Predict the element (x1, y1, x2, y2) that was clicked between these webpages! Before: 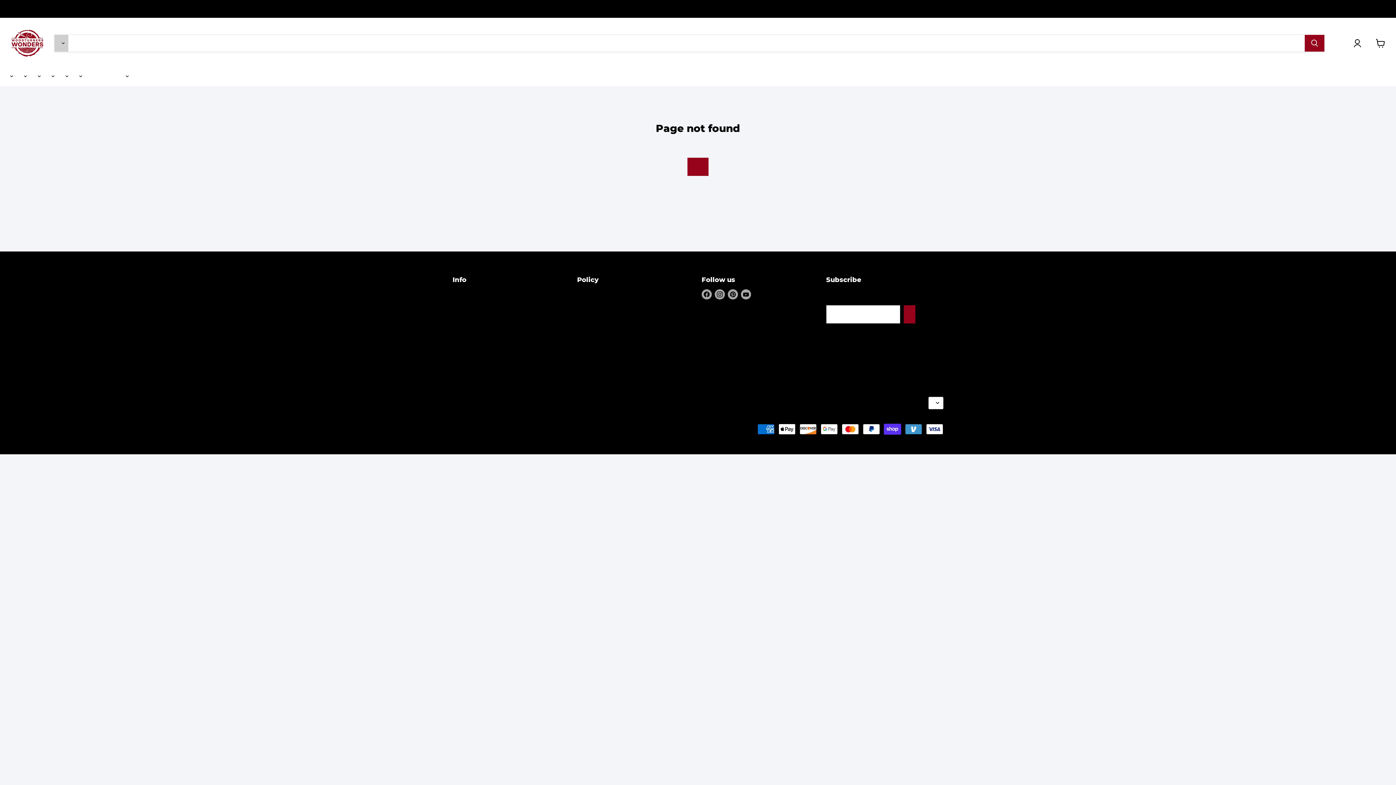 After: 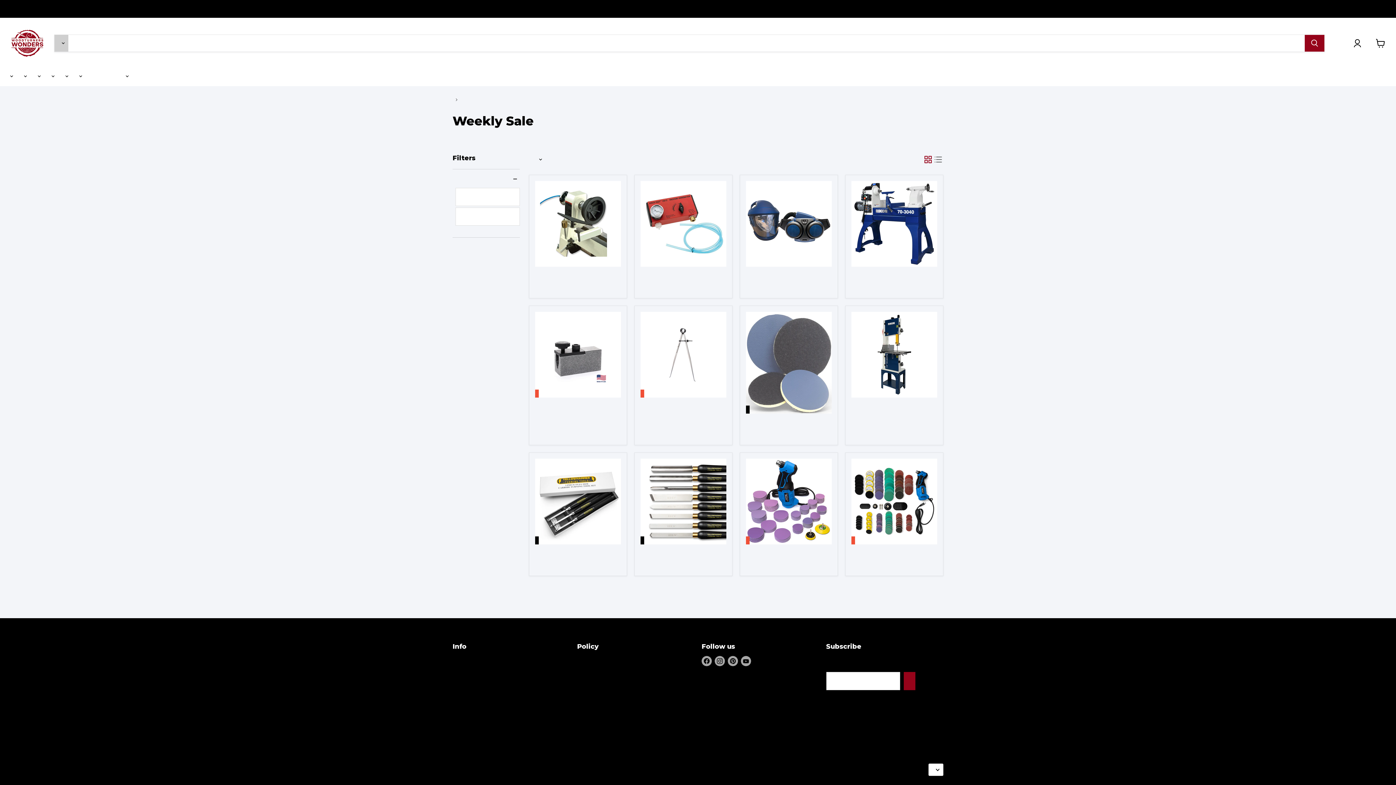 Action: bbox: (86, 68, 97, 83) label: Weekly Sale